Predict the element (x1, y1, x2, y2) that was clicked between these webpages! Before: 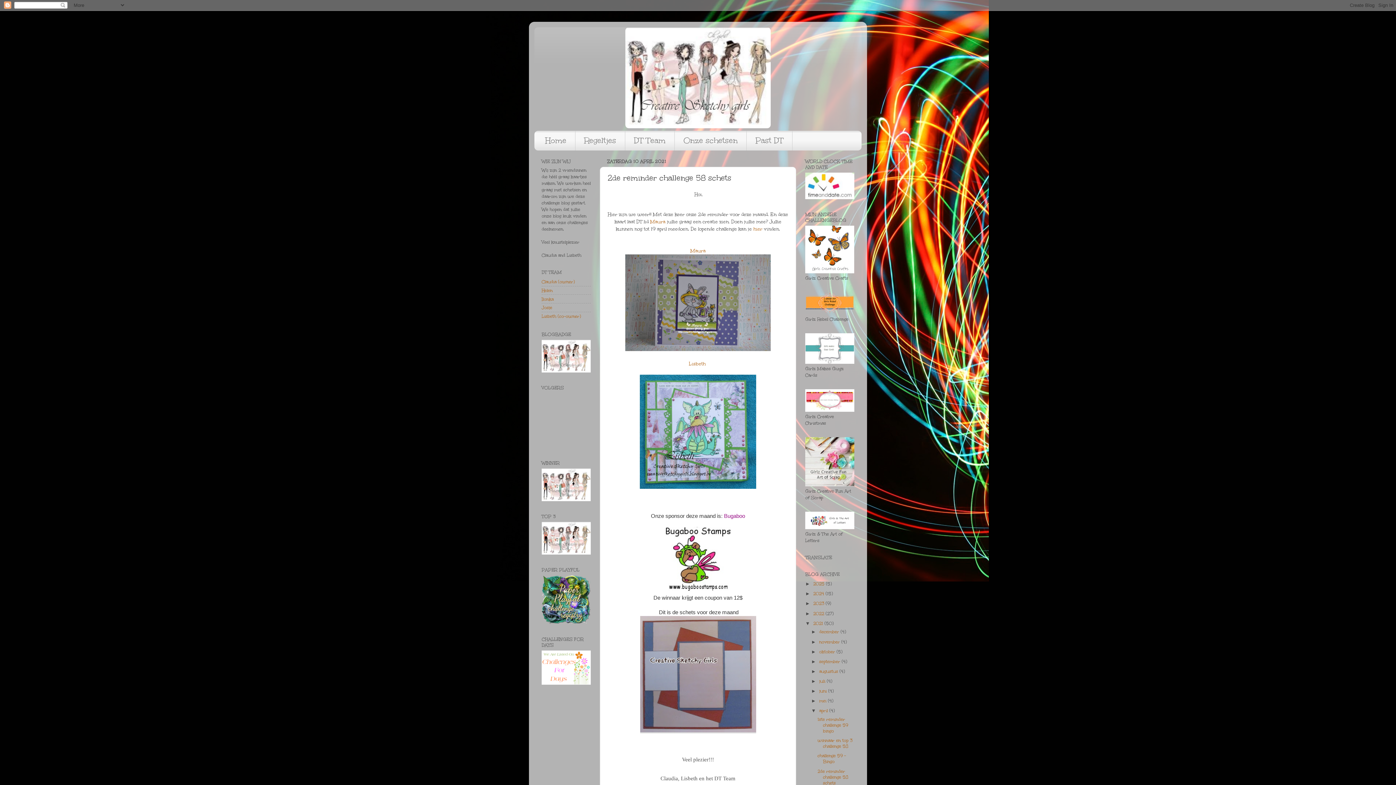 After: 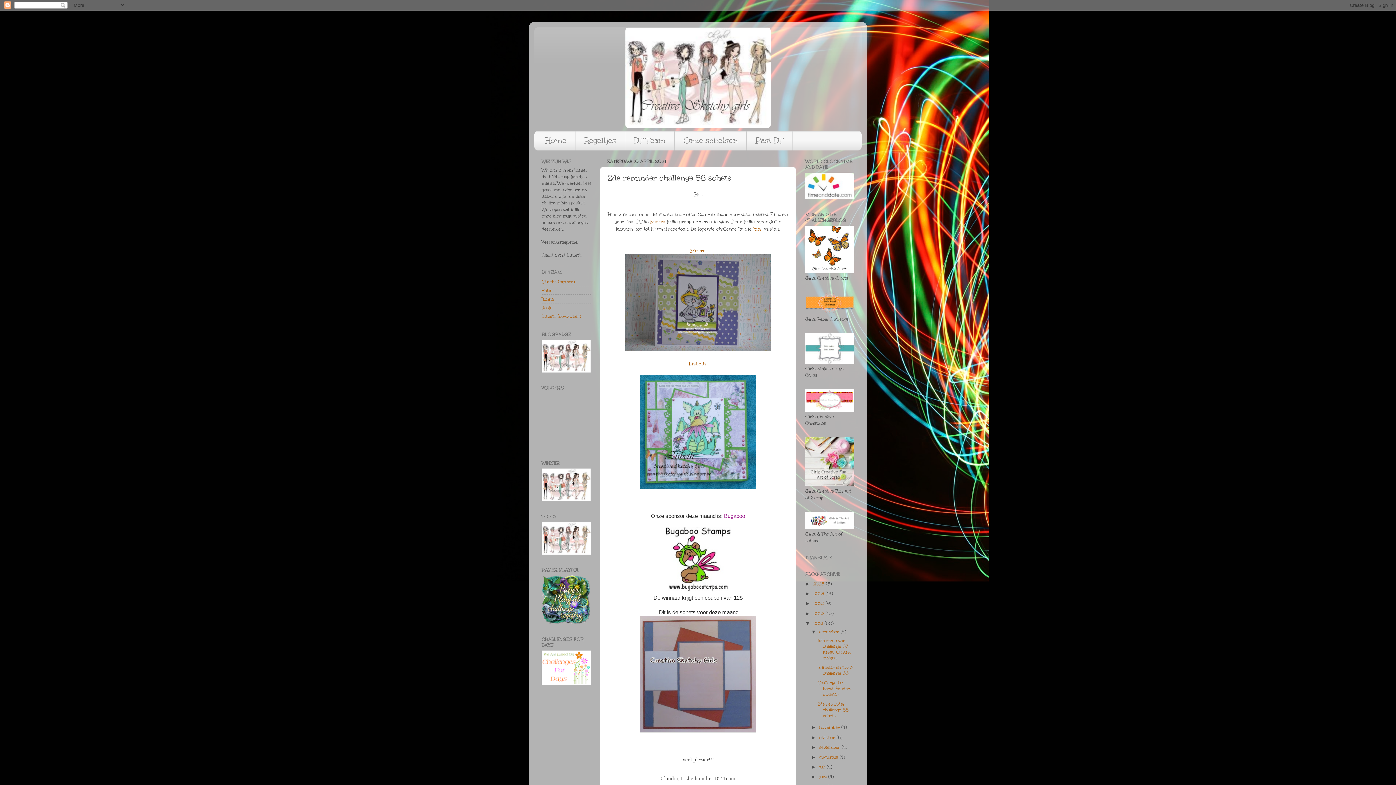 Action: bbox: (811, 629, 819, 635) label: ►  